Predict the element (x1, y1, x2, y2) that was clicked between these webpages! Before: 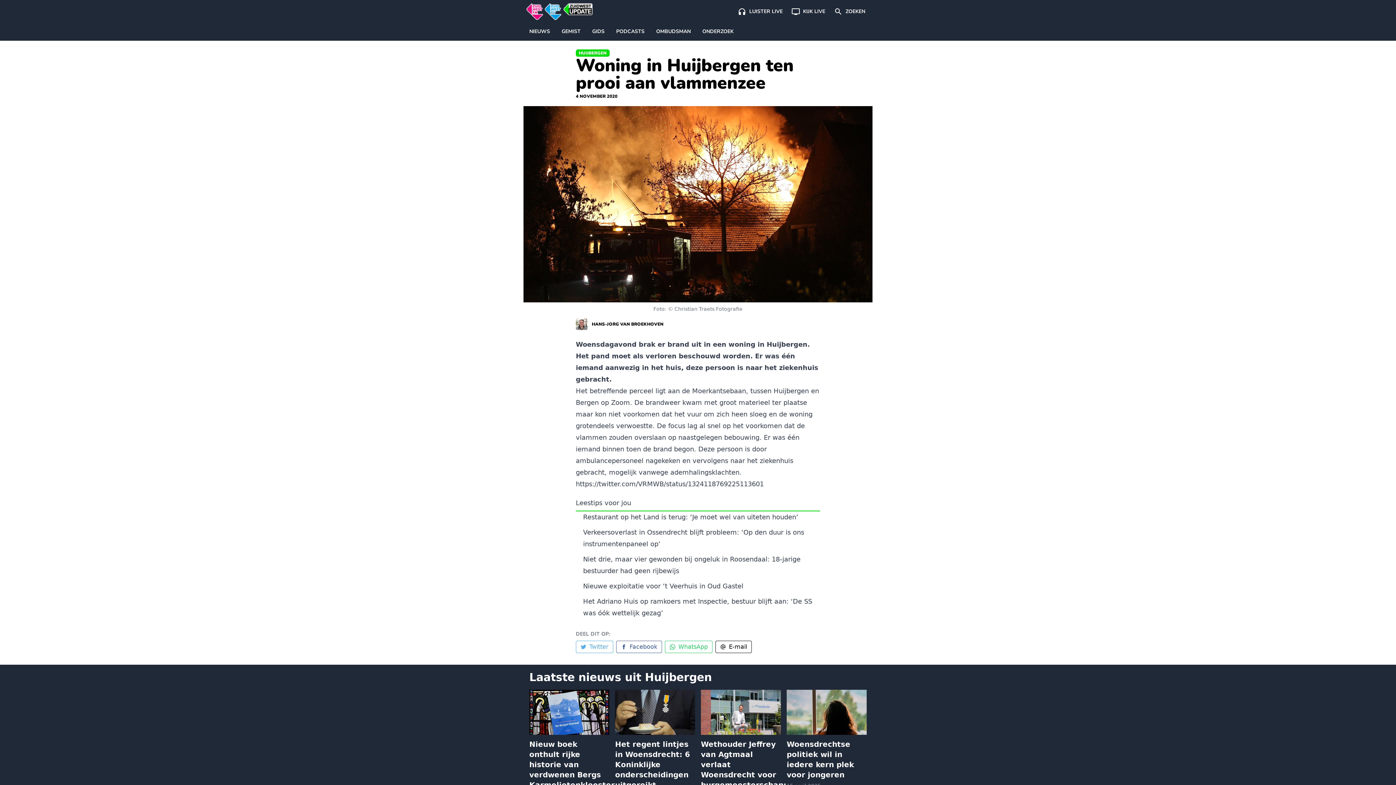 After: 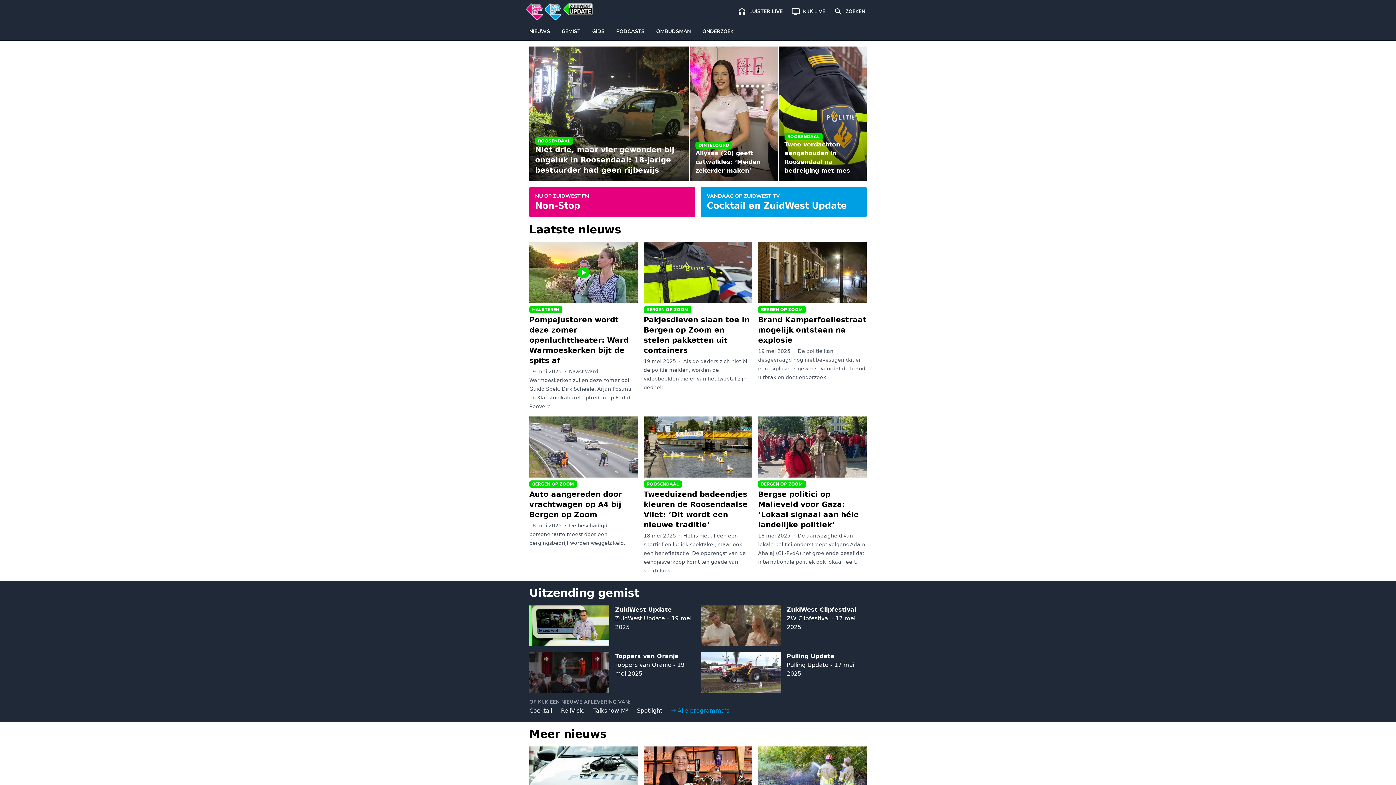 Action: bbox: (526, 2, 593, 20)